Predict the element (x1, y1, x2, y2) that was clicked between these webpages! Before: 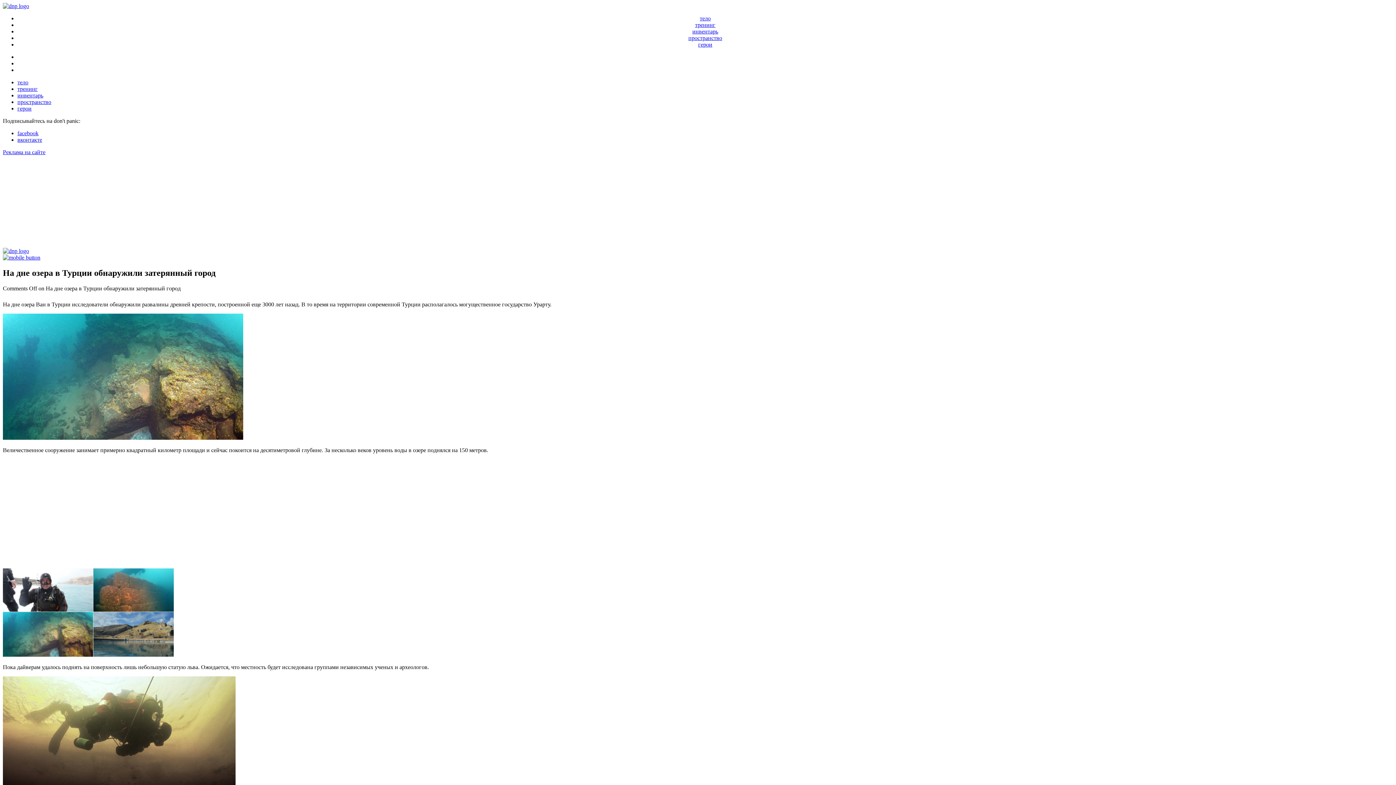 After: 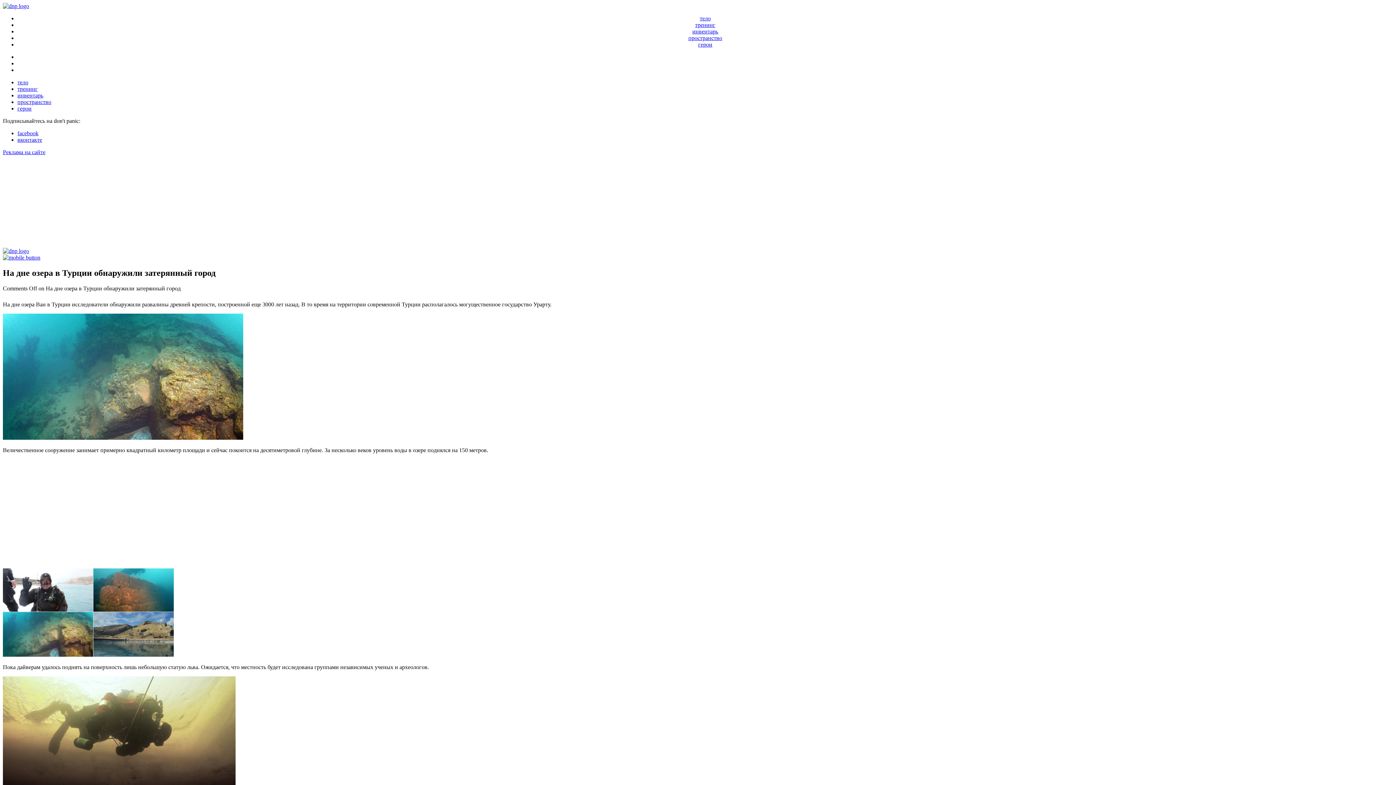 Action: label: вконтакте bbox: (17, 136, 42, 142)